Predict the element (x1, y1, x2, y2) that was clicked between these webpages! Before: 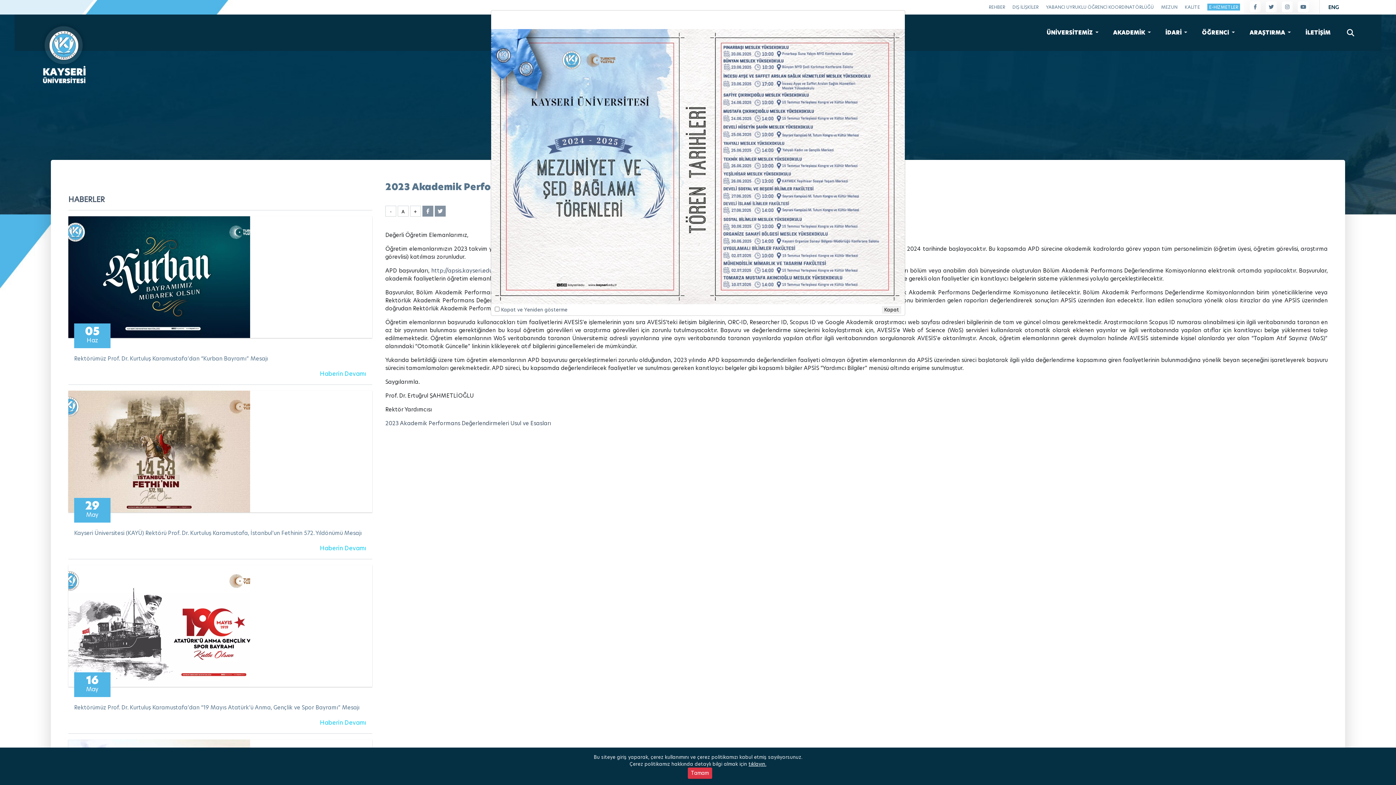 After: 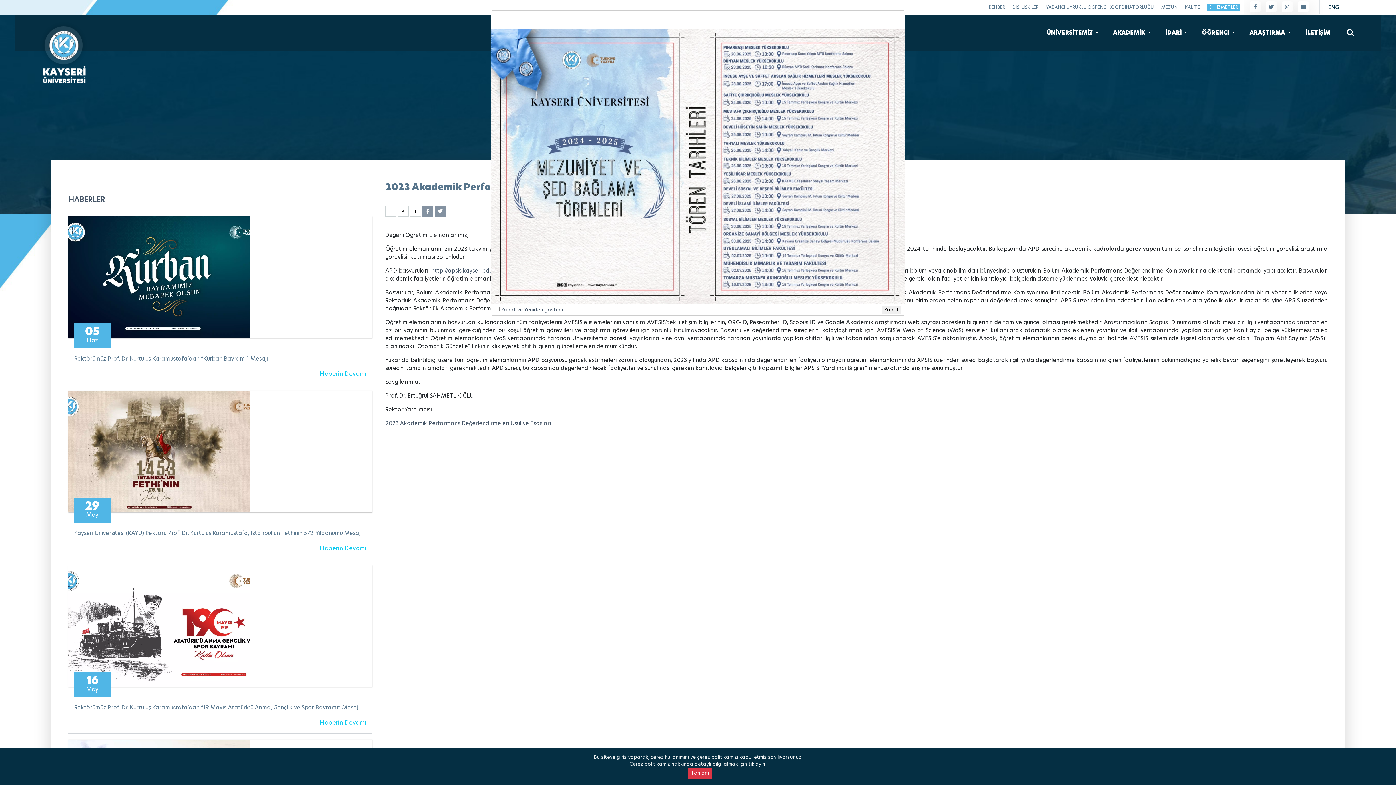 Action: label: tıklayın. bbox: (748, 761, 766, 767)